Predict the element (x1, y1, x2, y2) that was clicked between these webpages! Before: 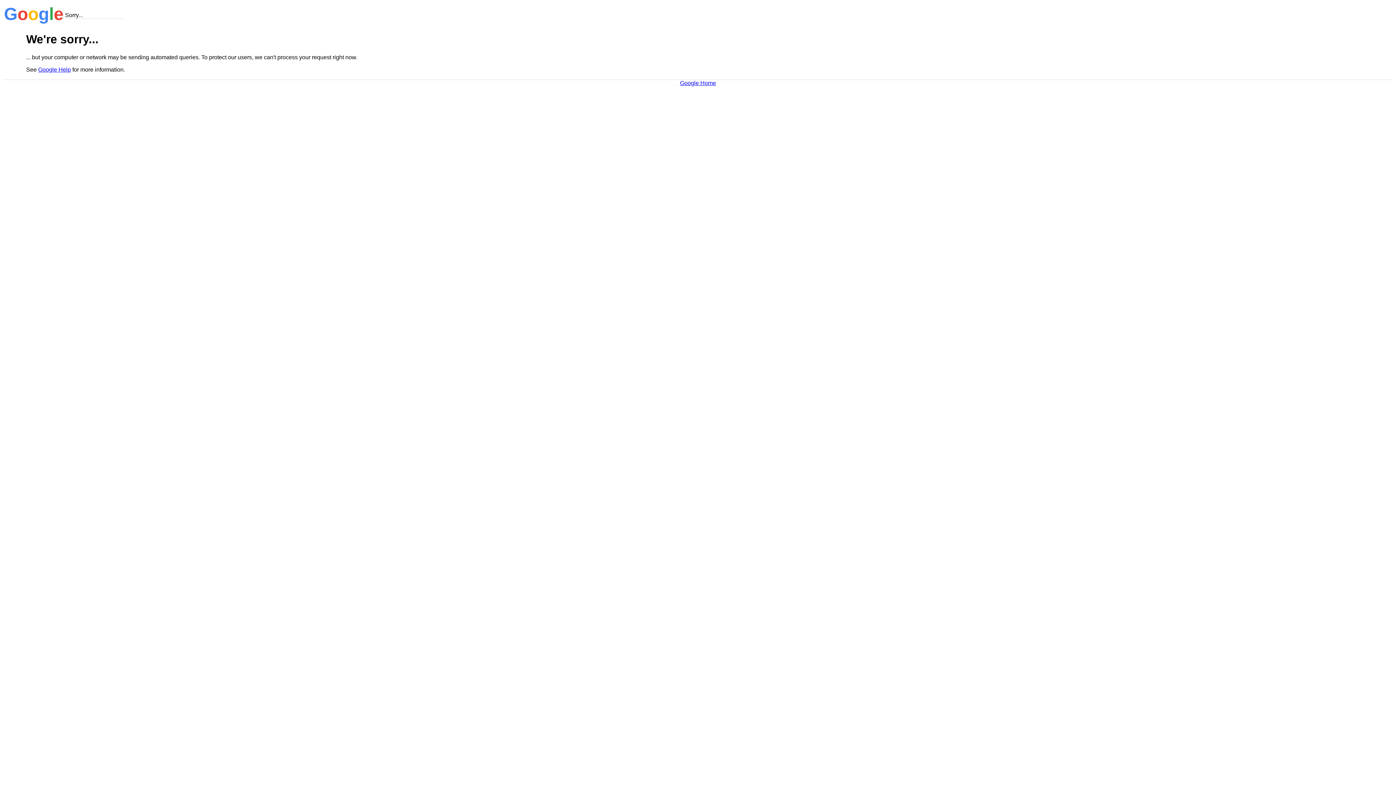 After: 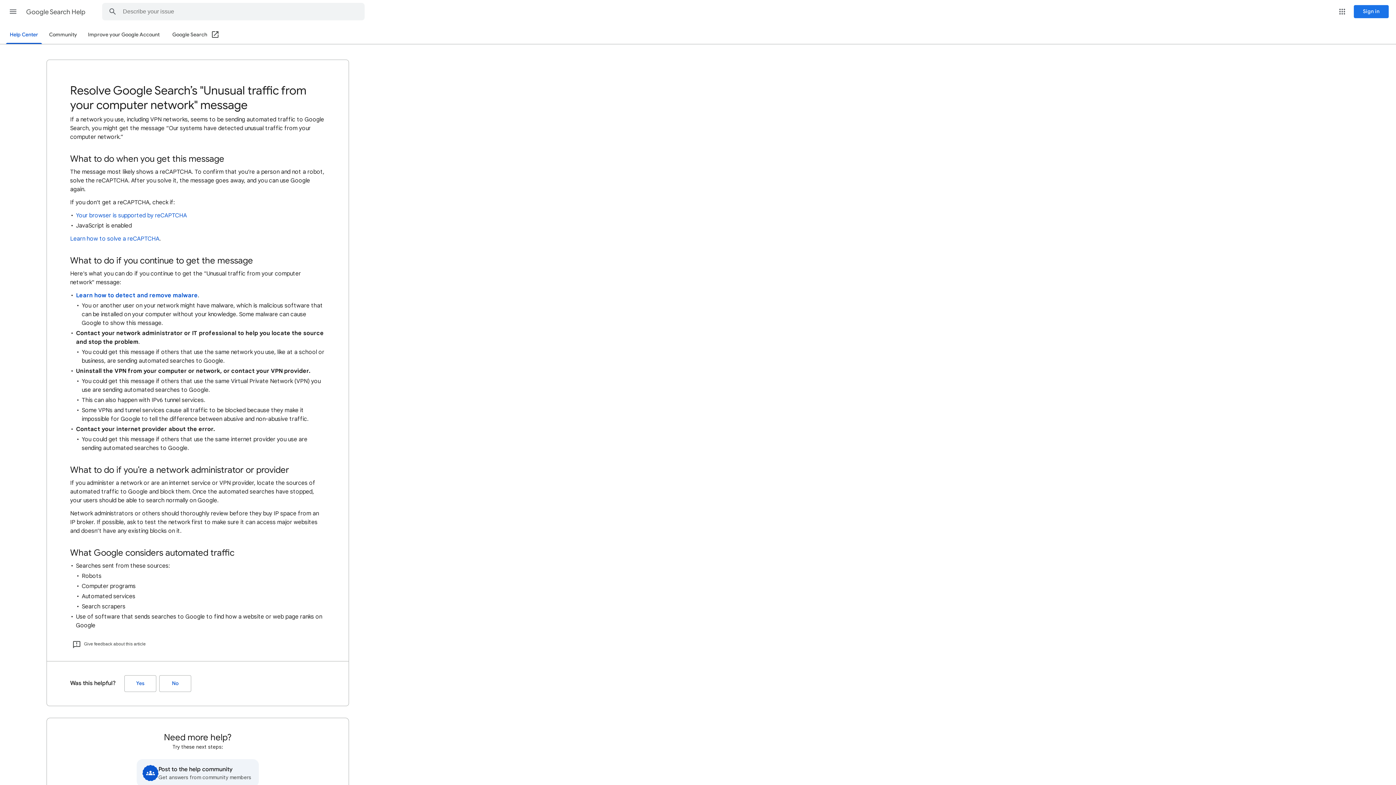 Action: label: Google Help bbox: (38, 66, 70, 72)